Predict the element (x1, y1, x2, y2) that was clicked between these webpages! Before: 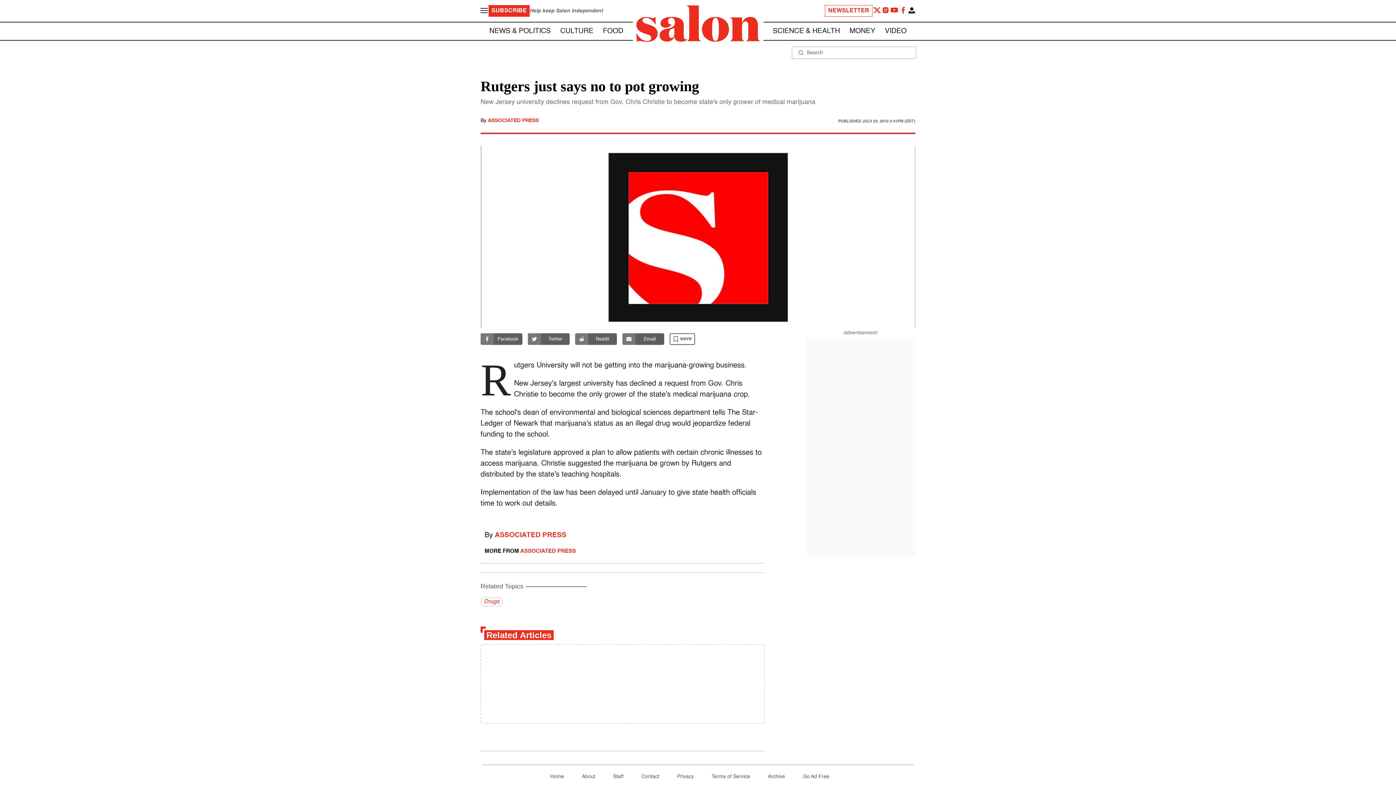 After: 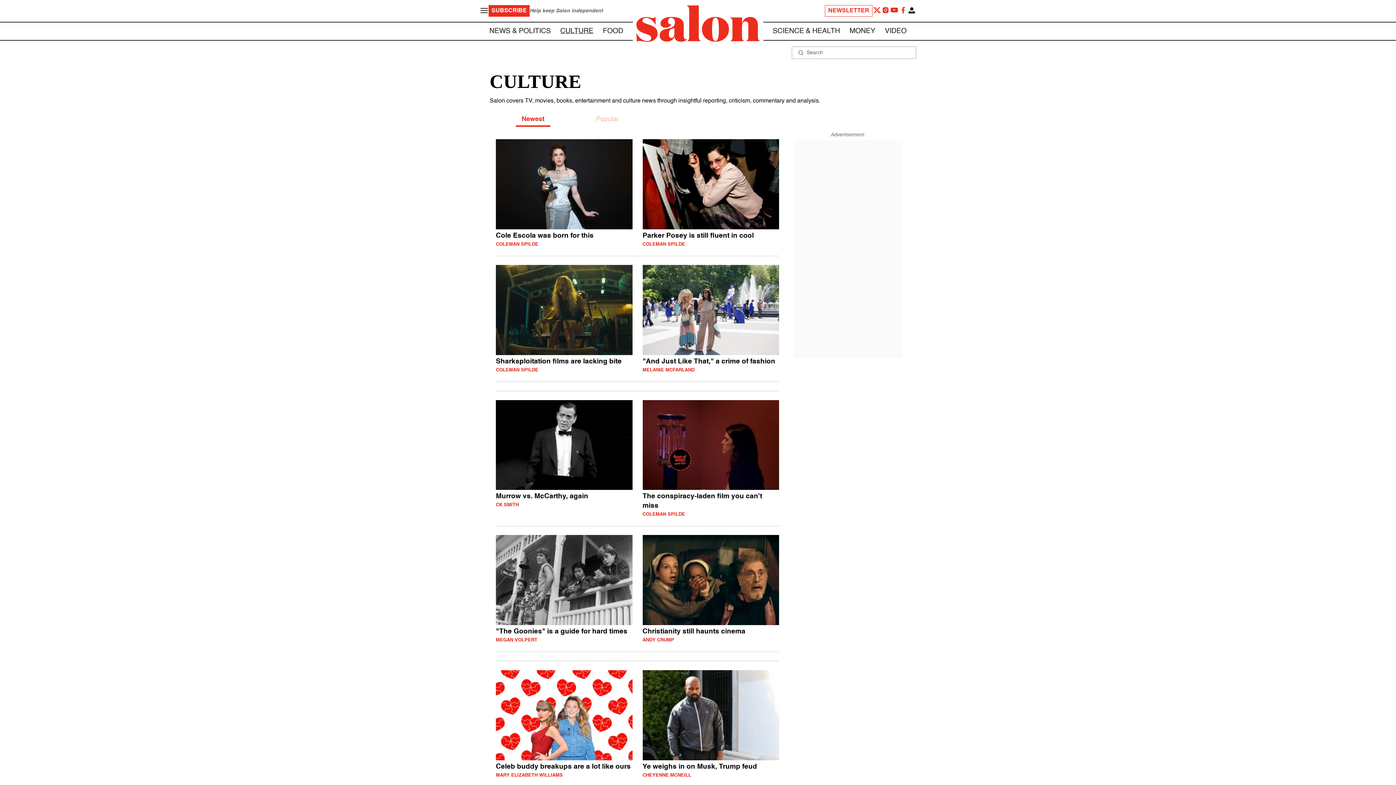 Action: label: CULTURE bbox: (560, 27, 593, 34)